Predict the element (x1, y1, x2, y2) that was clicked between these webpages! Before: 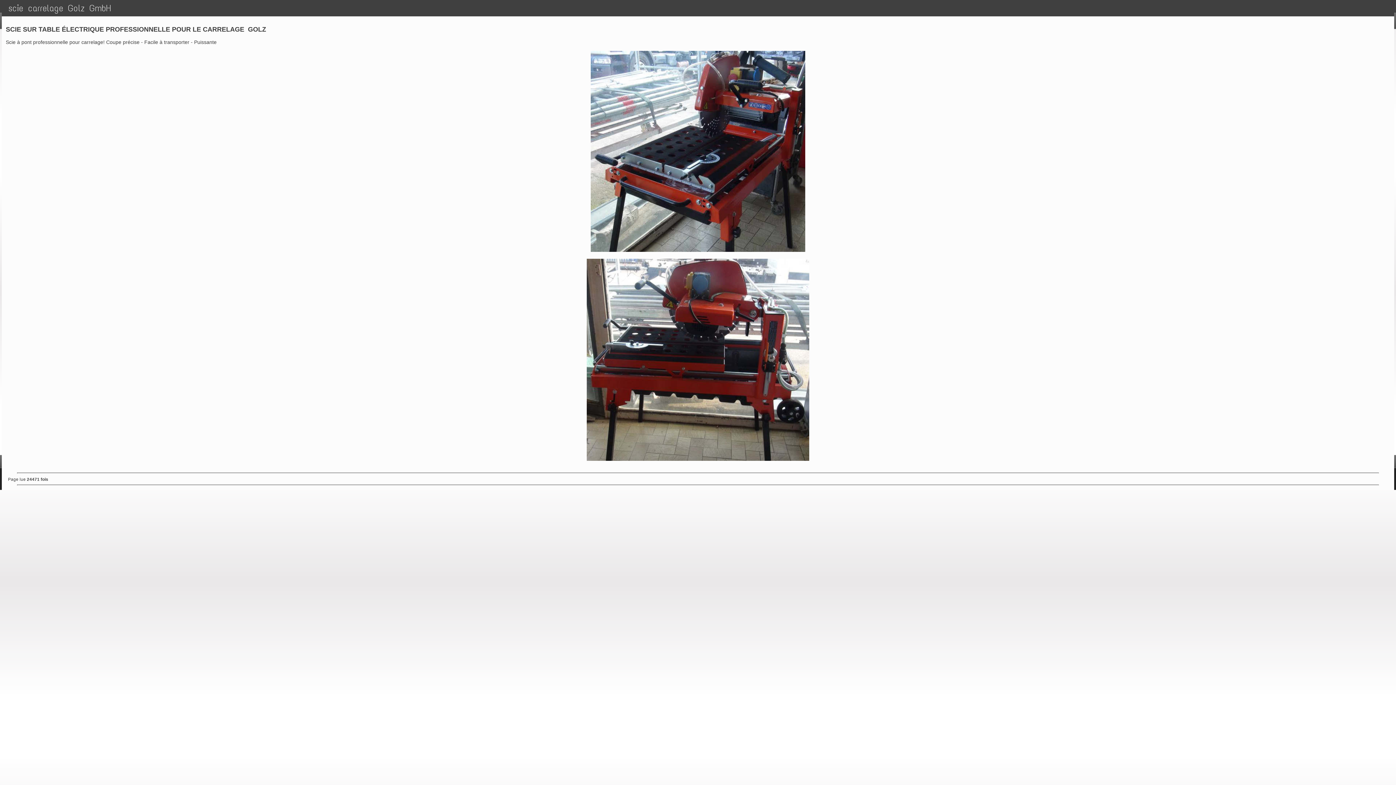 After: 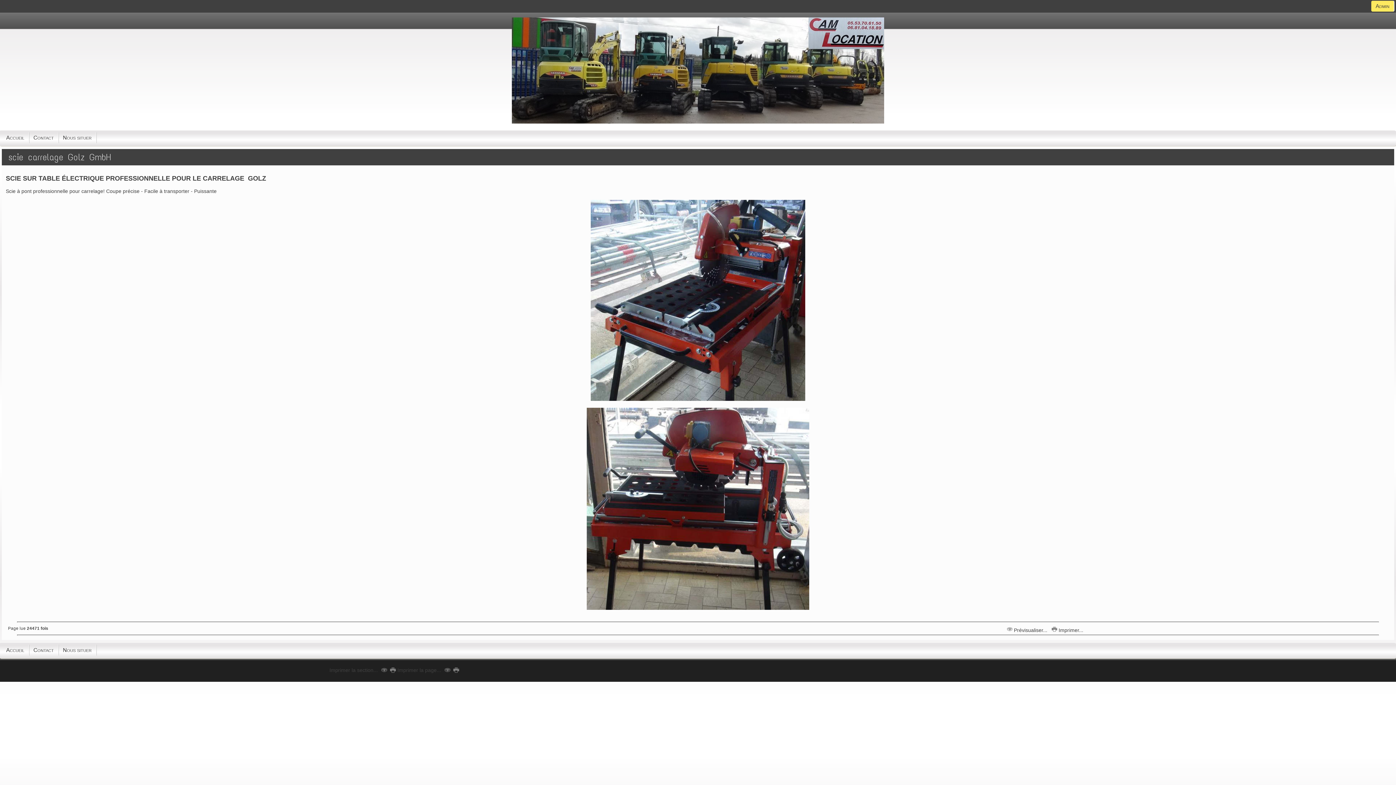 Action: bbox: (5, 0, 114, 15) label: scie carrelage Golz GmbH